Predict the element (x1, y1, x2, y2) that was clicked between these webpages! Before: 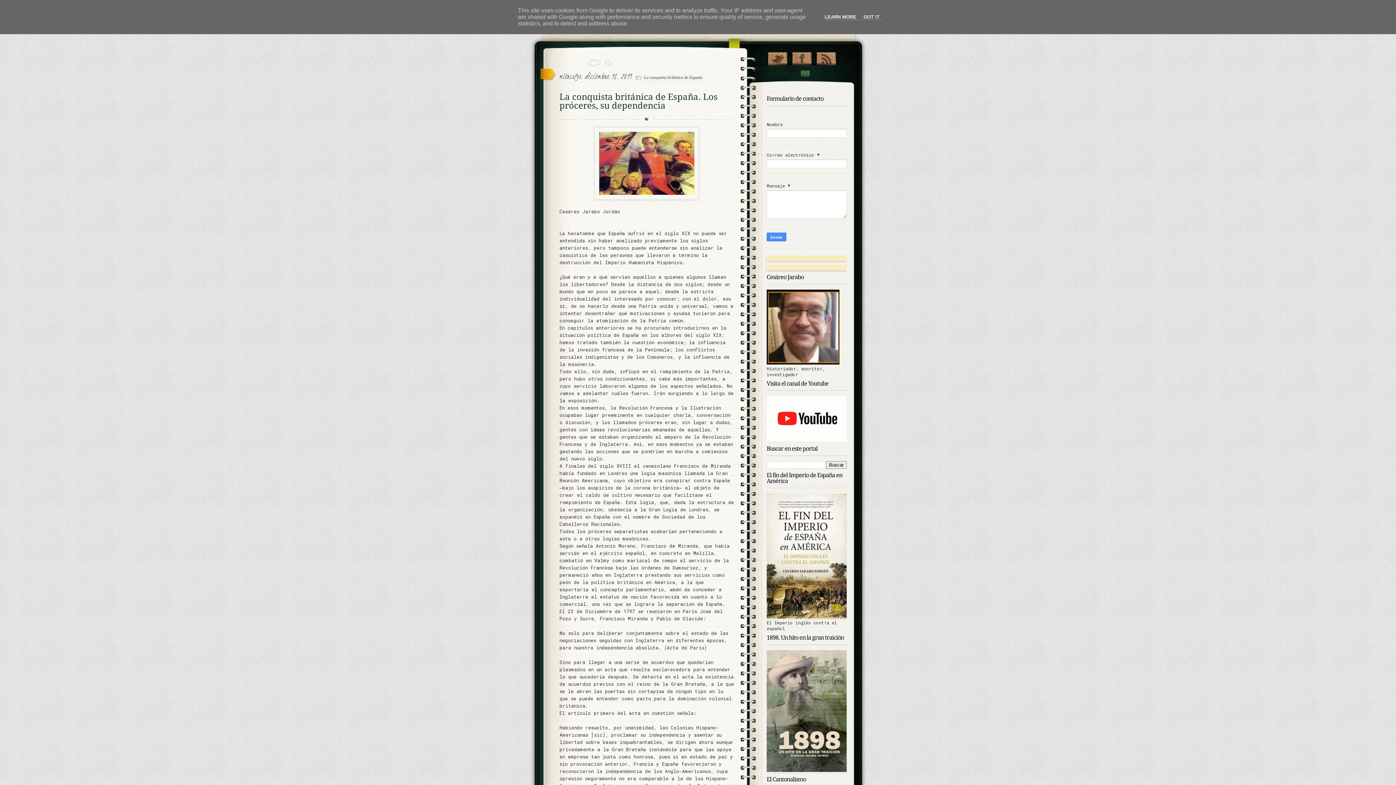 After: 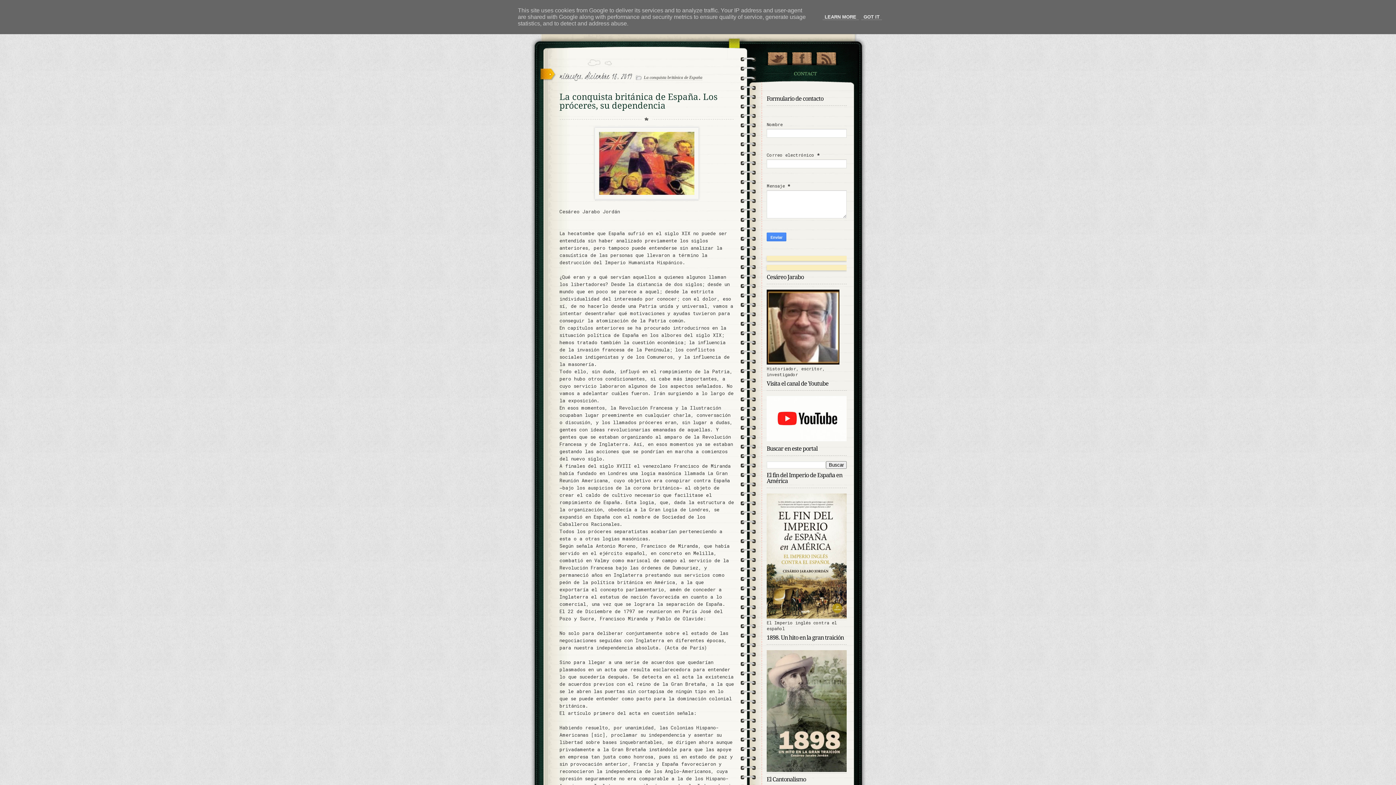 Action: label: Contact bbox: (763, 68, 846, 78)